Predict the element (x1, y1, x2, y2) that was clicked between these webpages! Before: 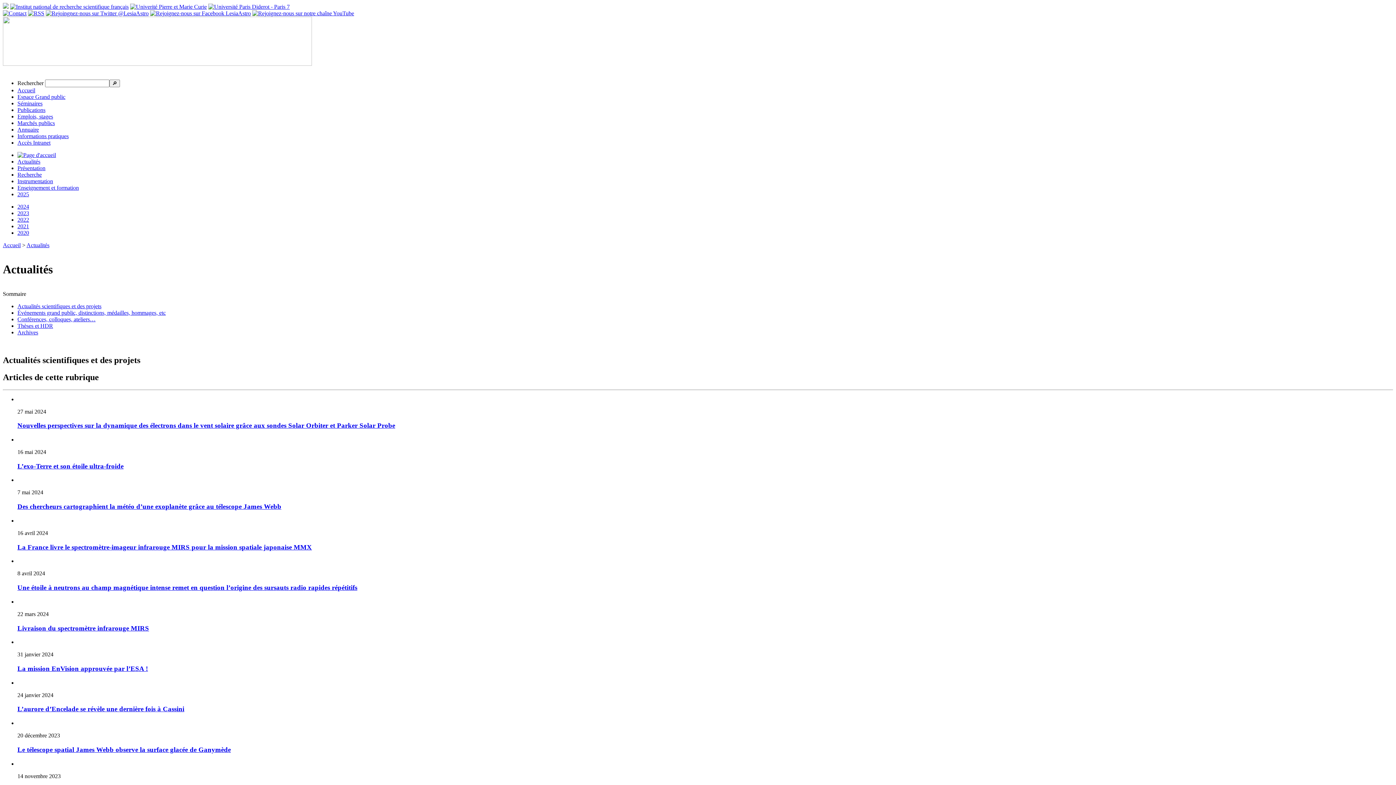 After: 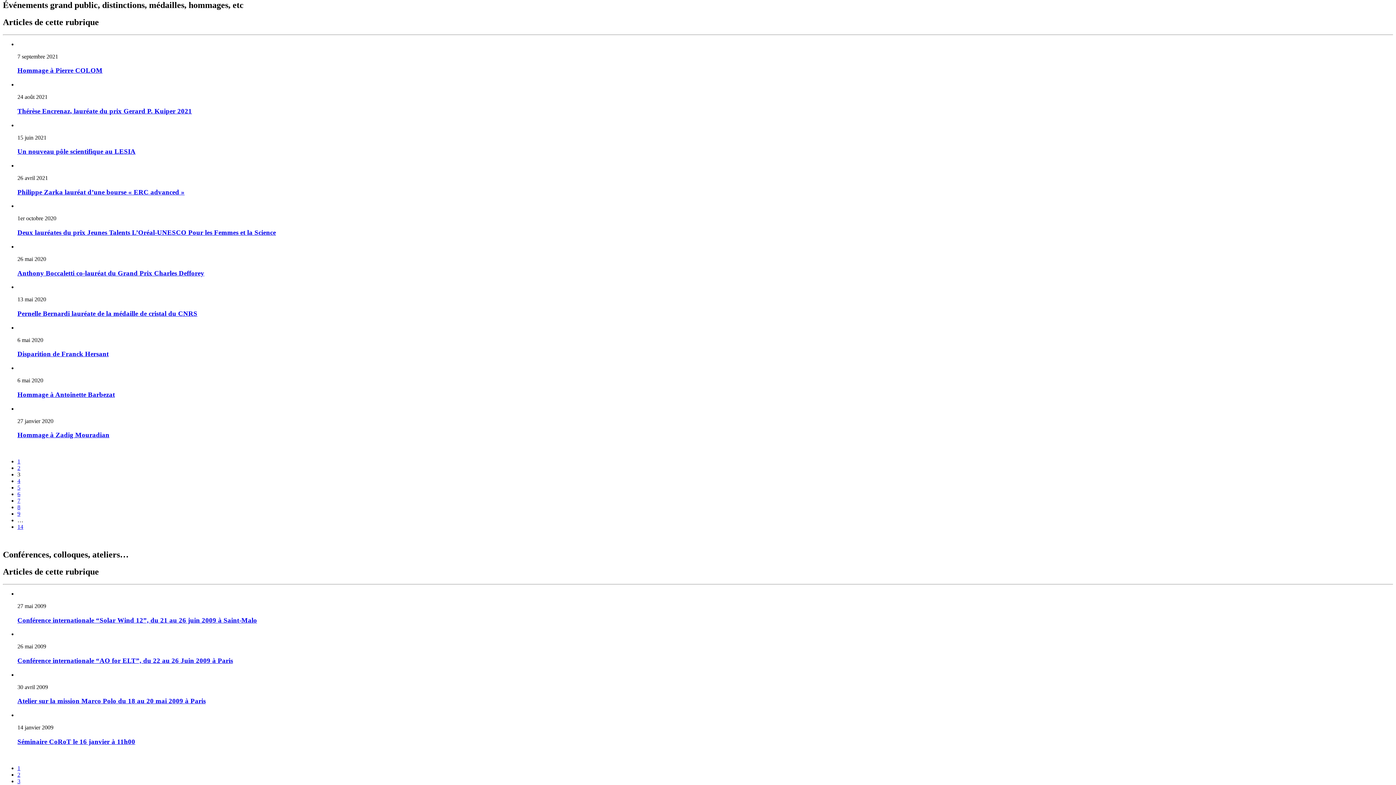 Action: bbox: (17, 309, 165, 315) label: Événements grand public, distinctions, médailles, hommages, etc